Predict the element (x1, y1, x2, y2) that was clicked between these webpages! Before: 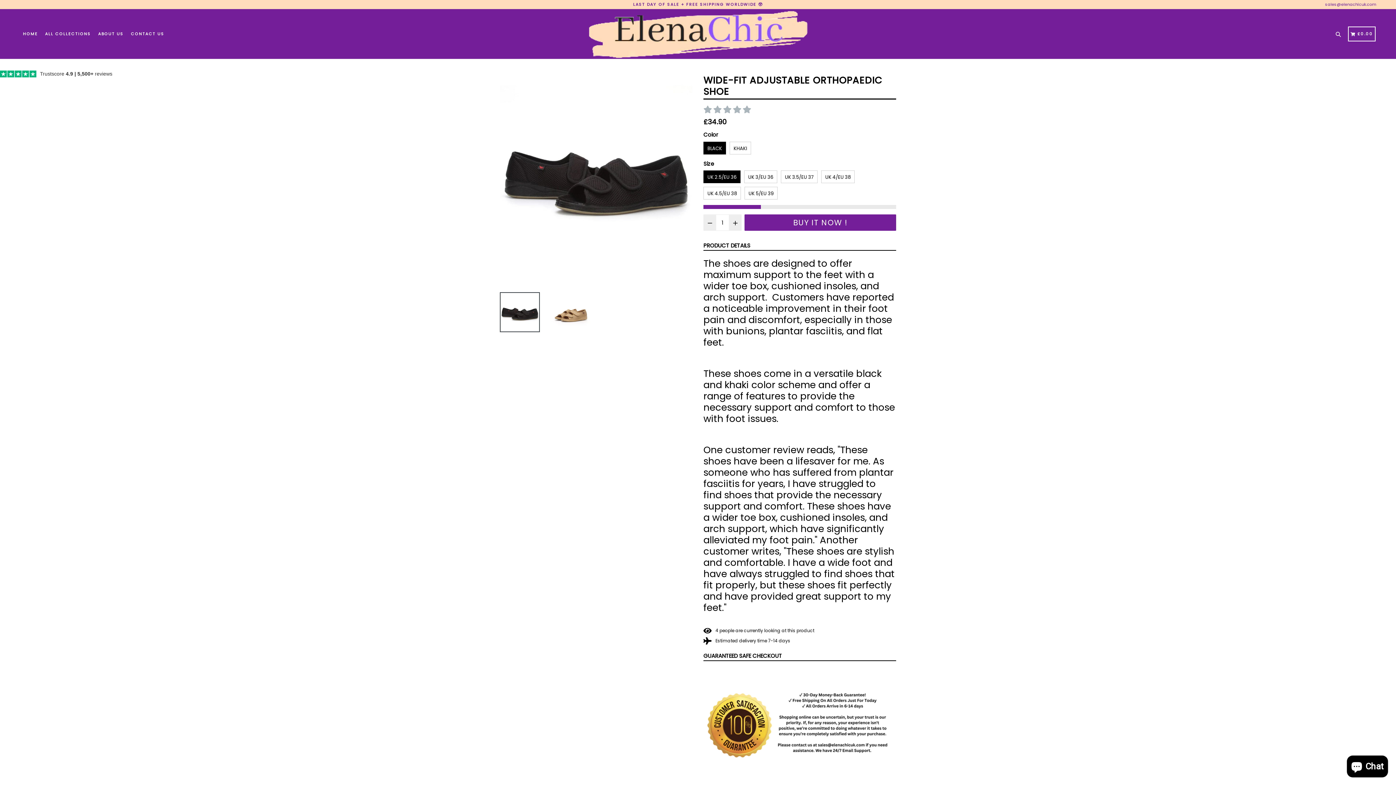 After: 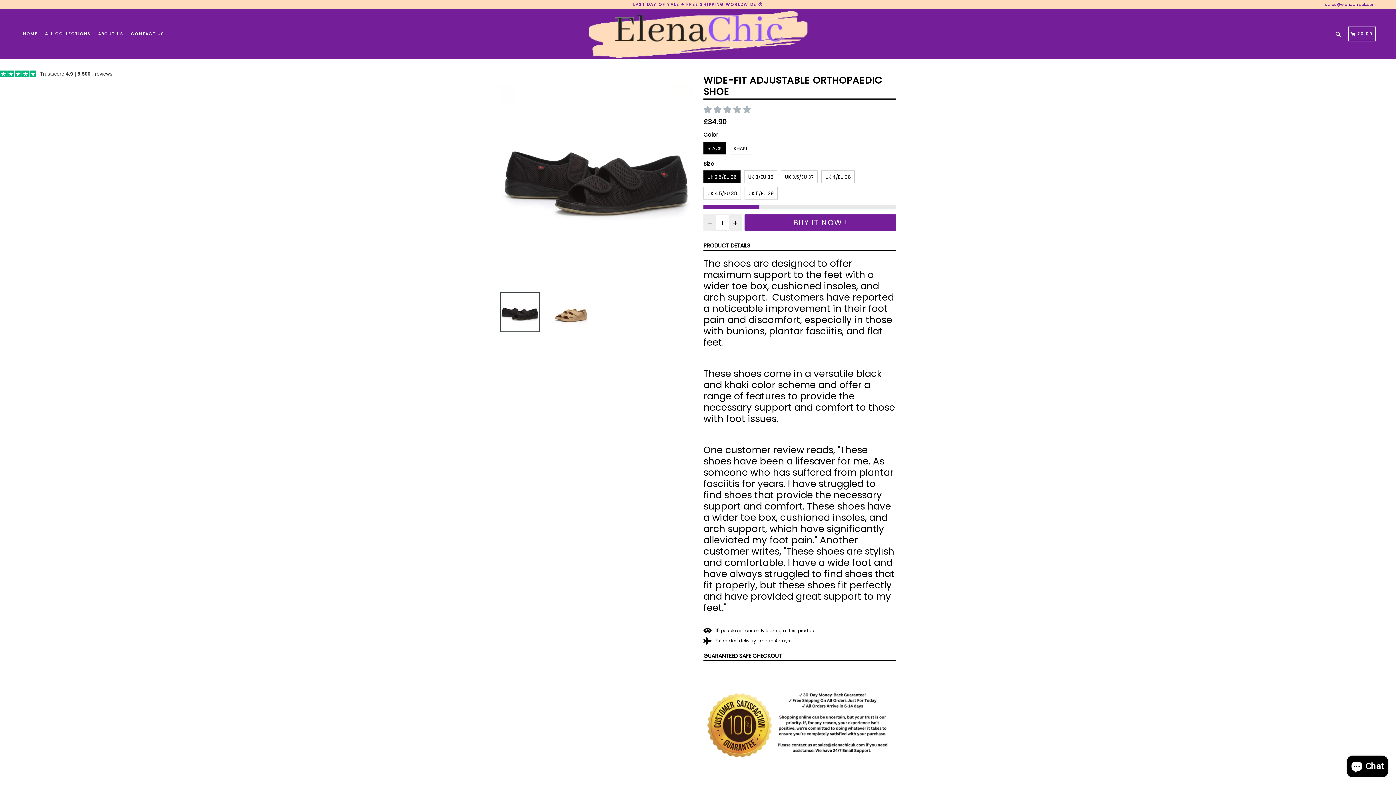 Action: label: PRODUCT DETAILS bbox: (703, 241, 750, 250)